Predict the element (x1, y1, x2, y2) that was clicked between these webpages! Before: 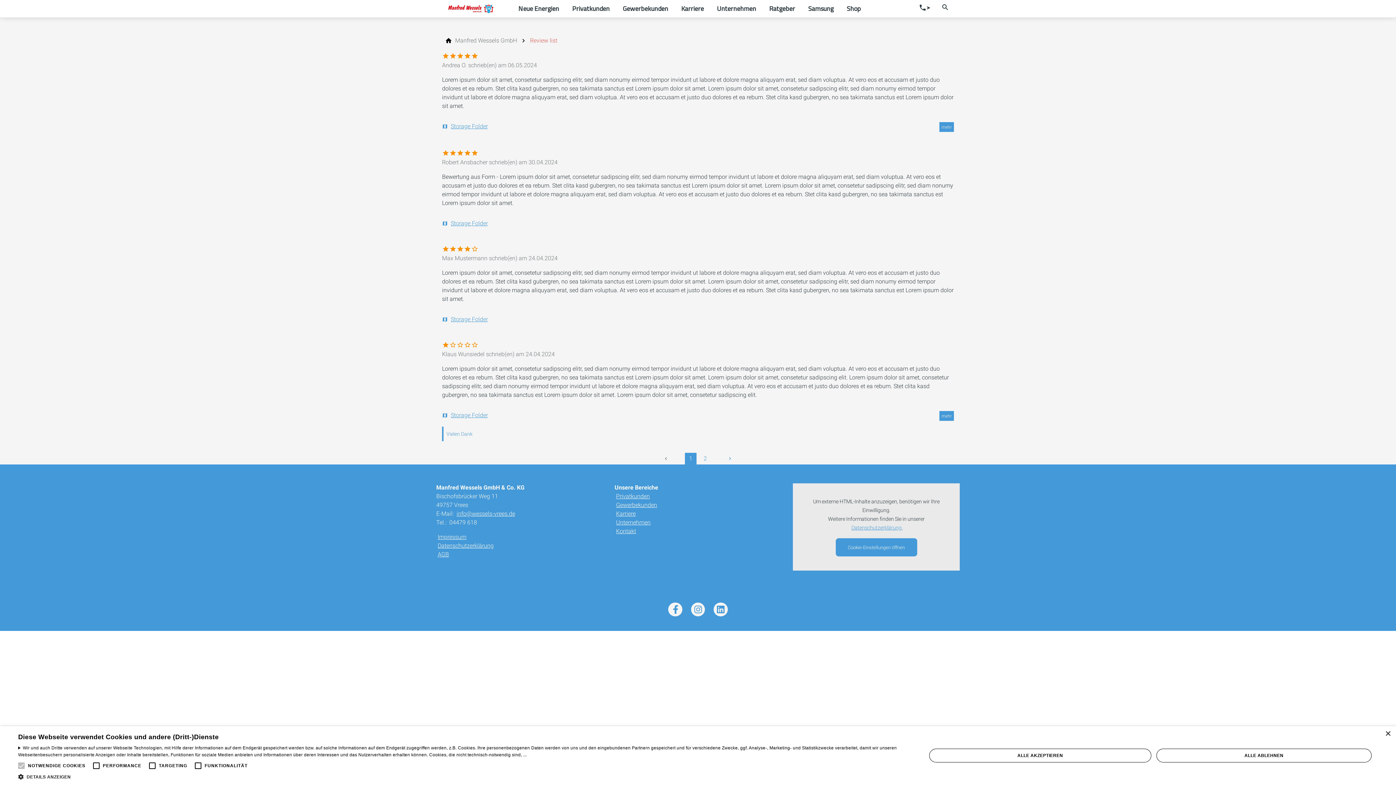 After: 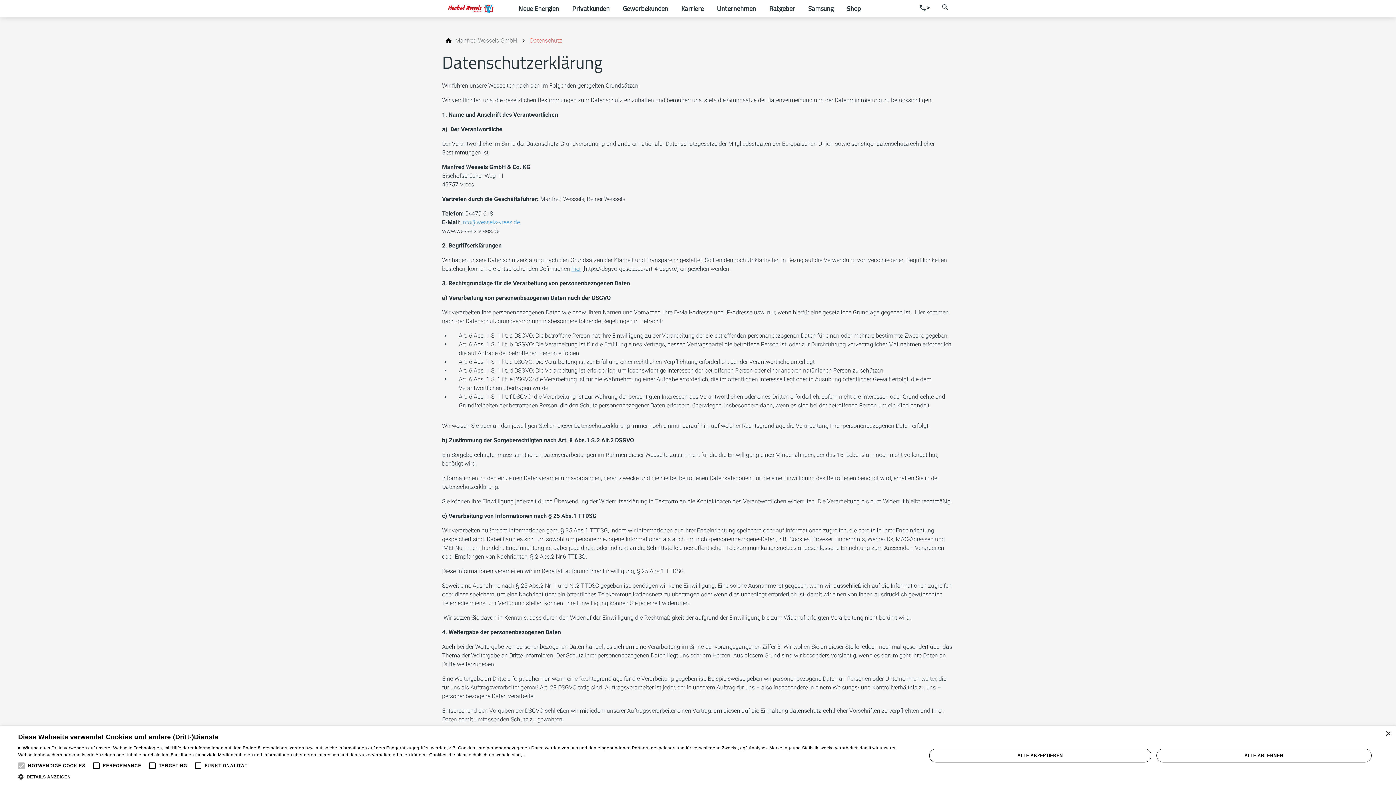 Action: label: Datenschutzerklärung bbox: (436, 541, 493, 550)